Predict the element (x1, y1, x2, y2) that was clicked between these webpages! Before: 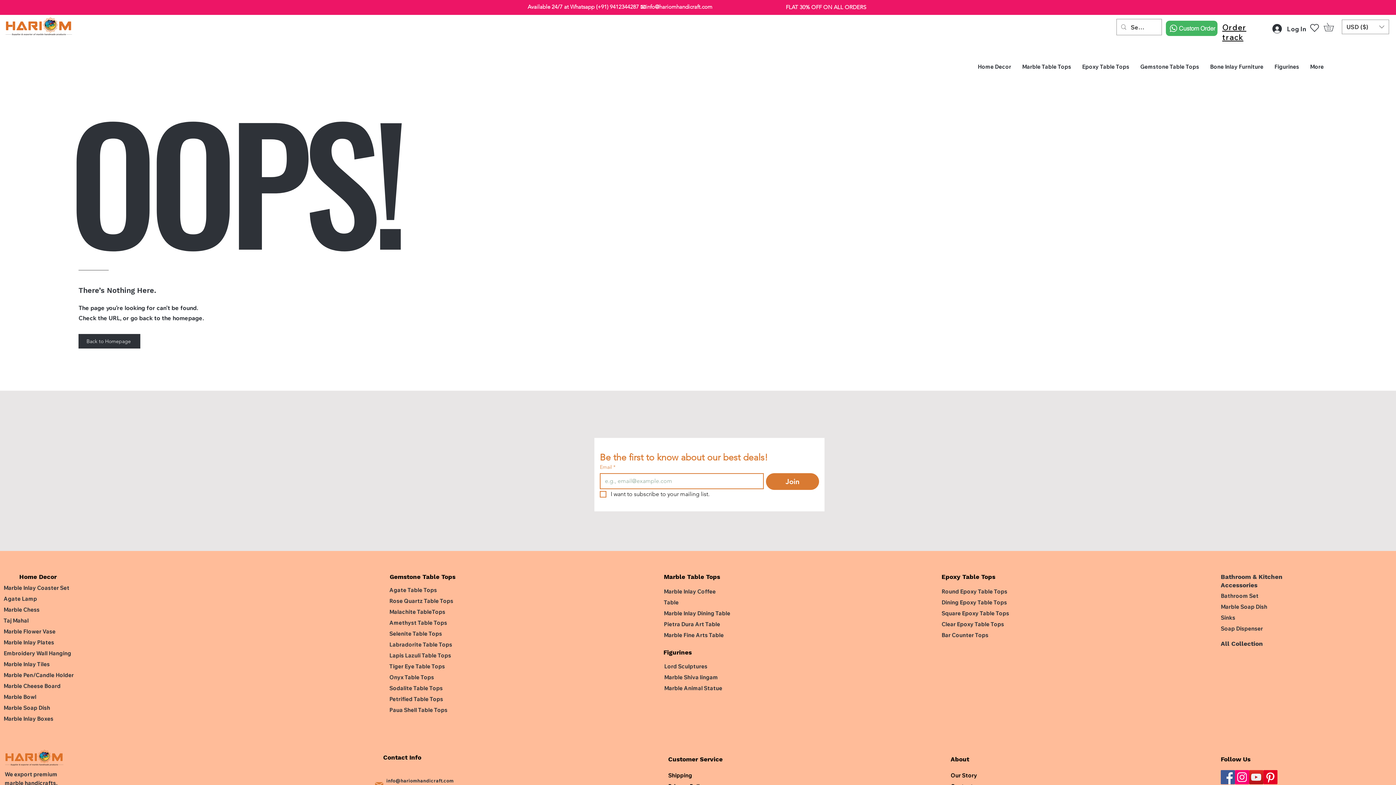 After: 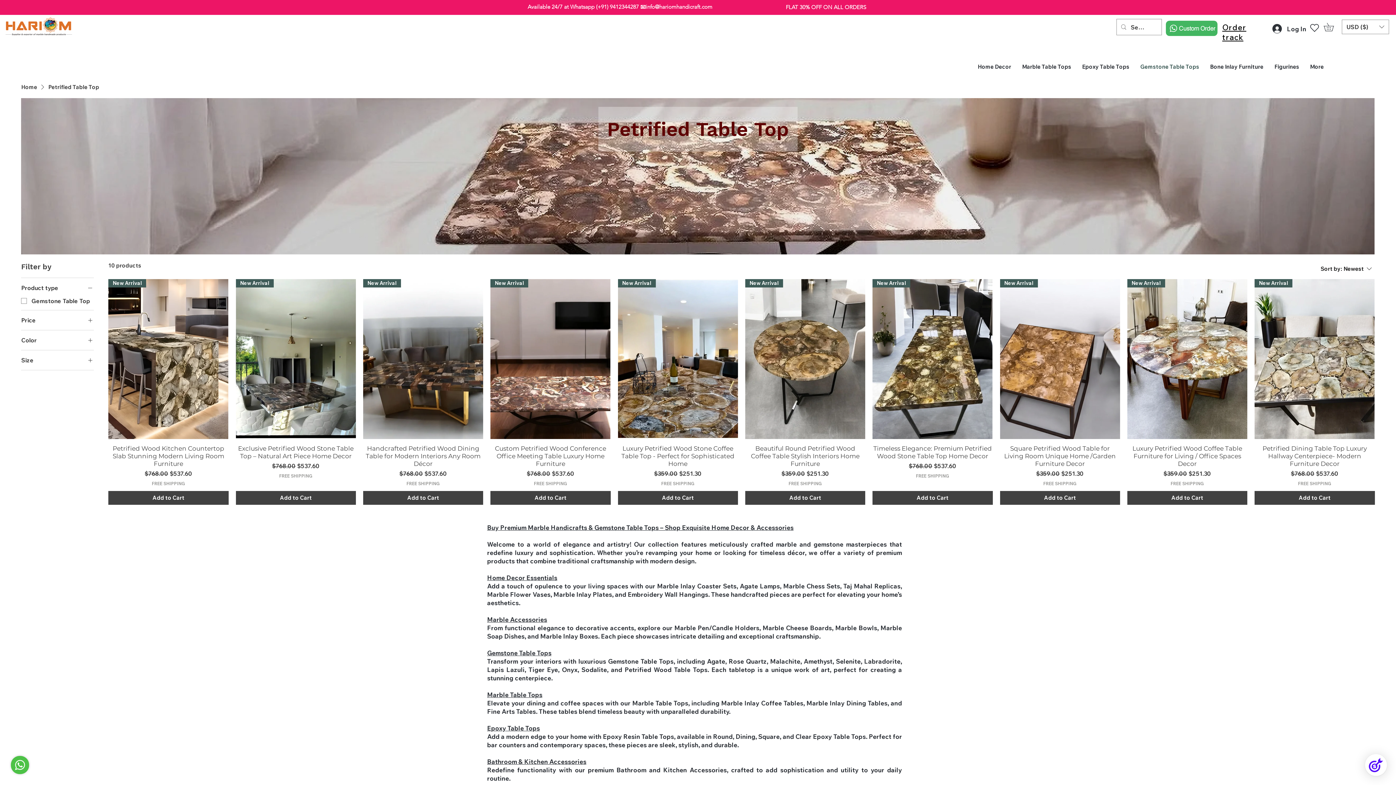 Action: label: Petrified Table Tops bbox: (389, 696, 443, 702)